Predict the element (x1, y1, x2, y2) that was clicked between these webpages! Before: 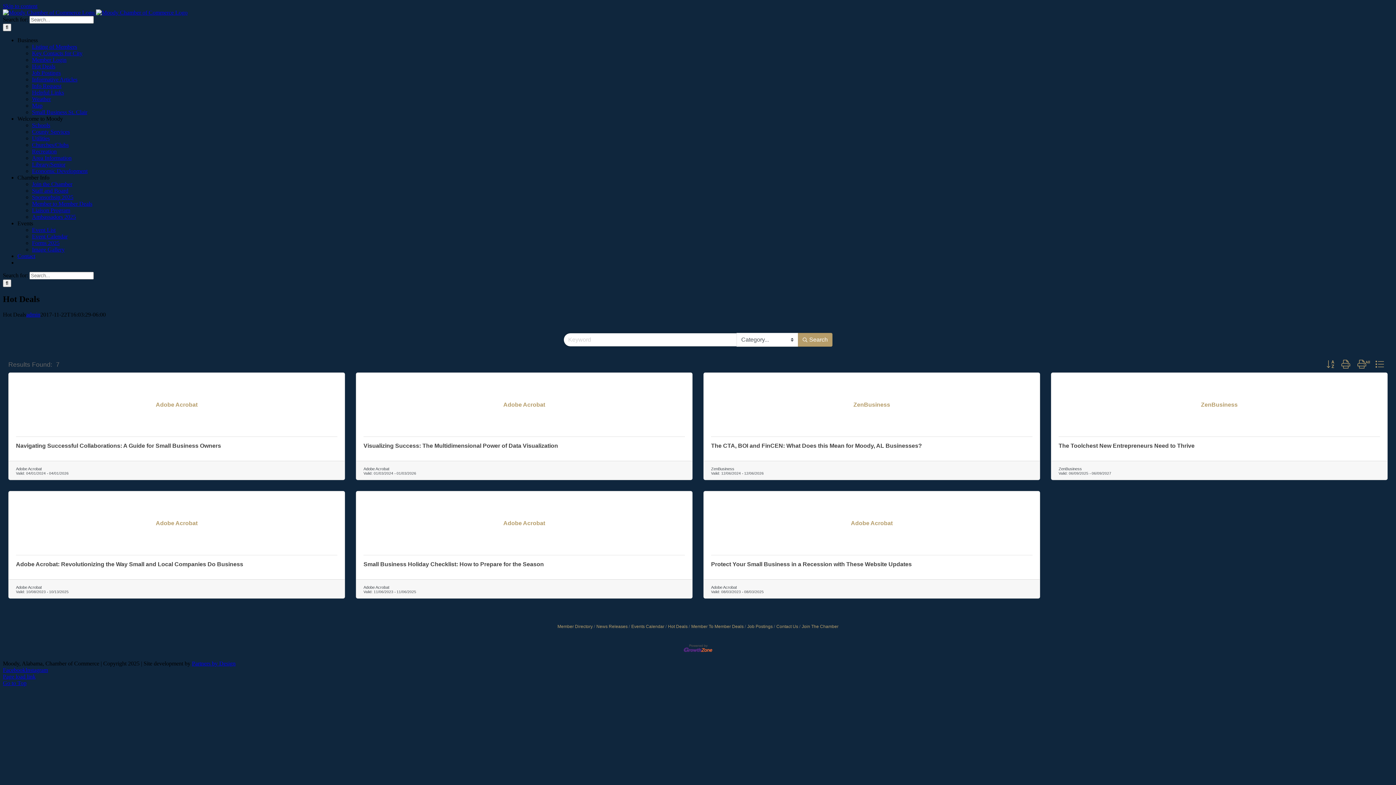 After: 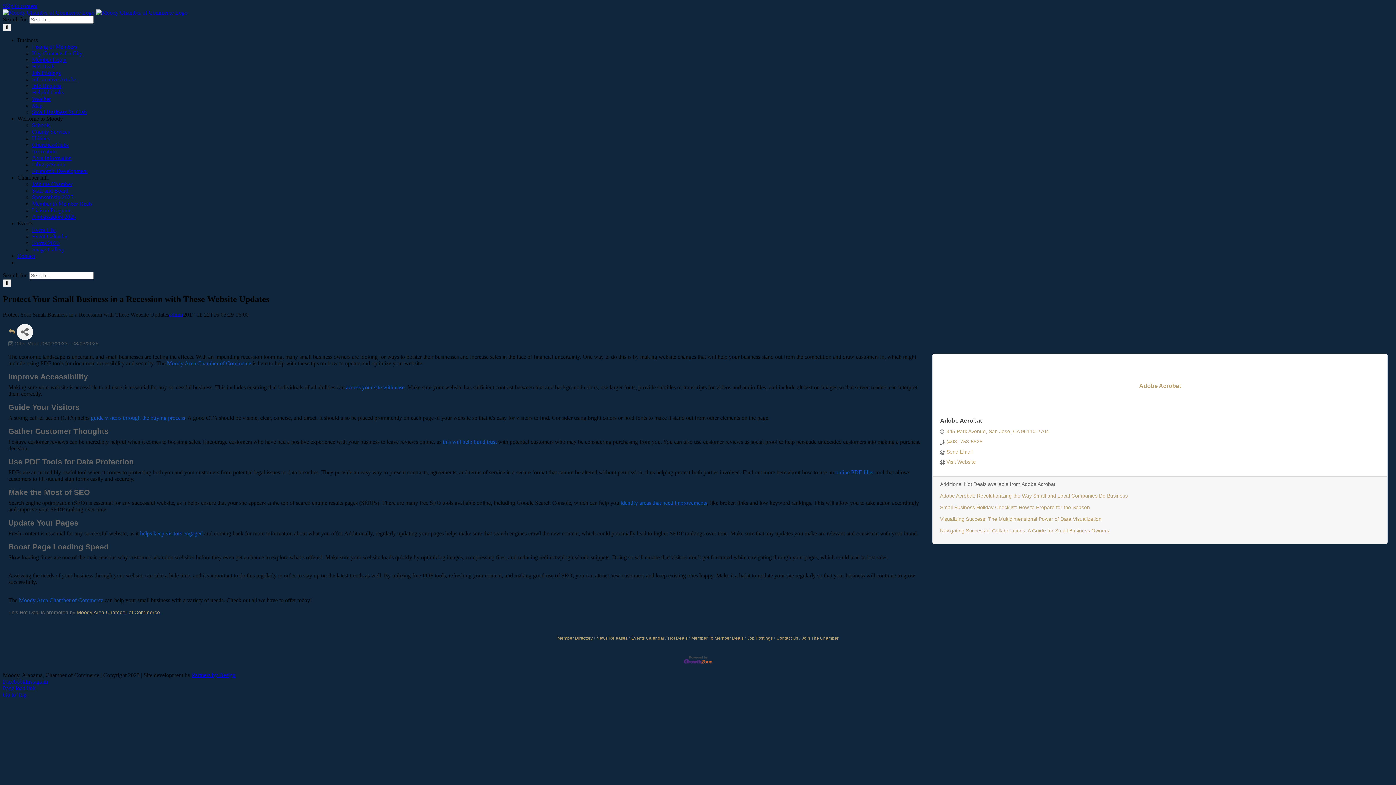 Action: bbox: (711, 561, 912, 567) label: Protect Your Small Business in a Recession with These Website Updates